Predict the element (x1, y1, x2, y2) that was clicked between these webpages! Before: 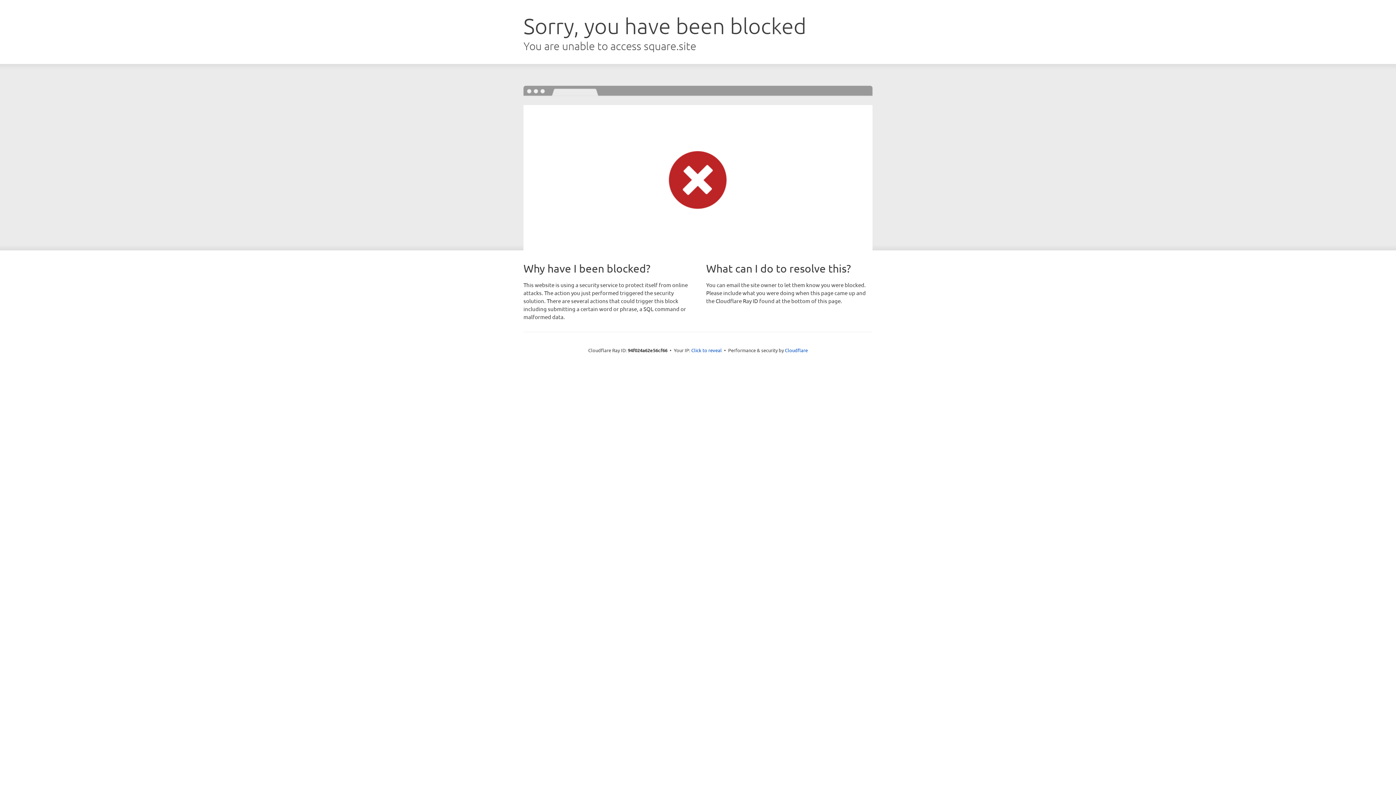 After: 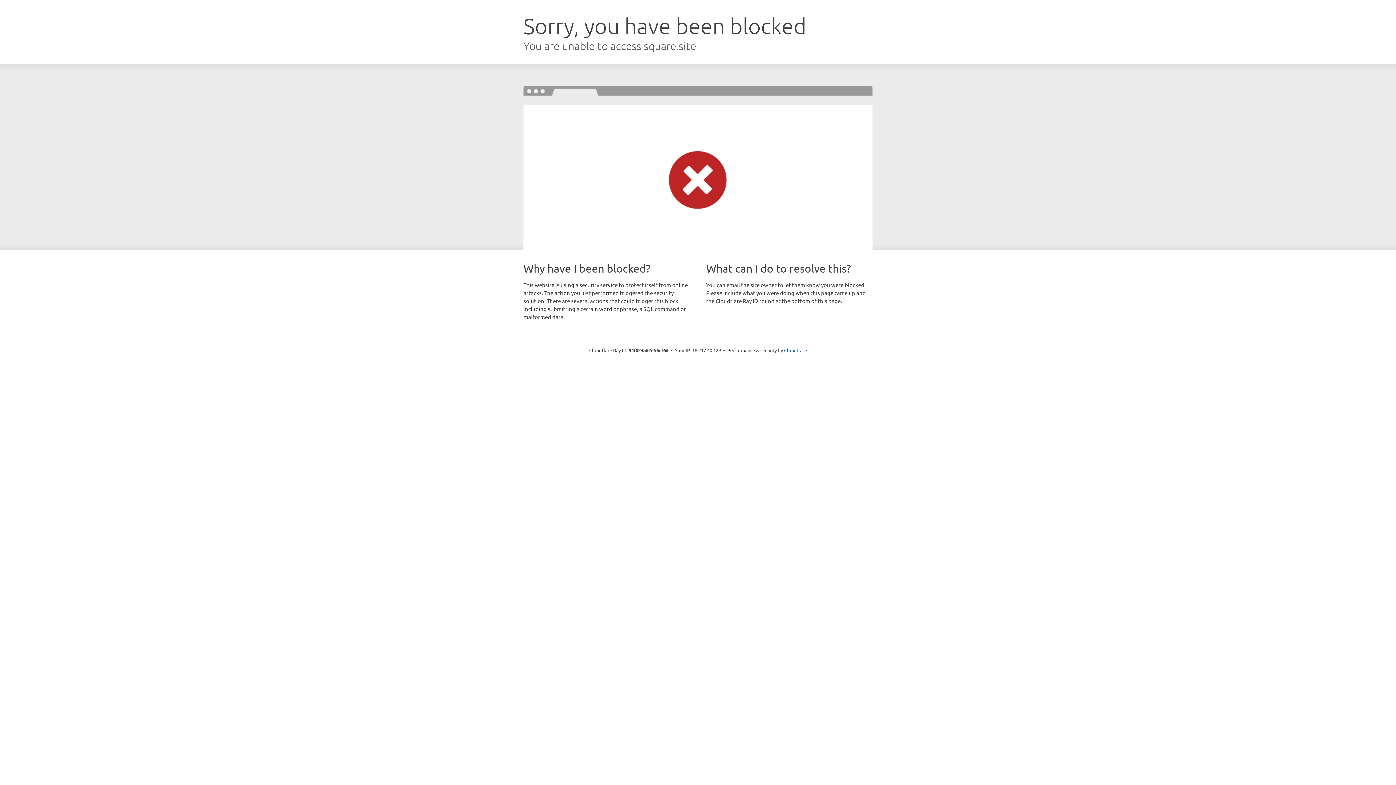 Action: bbox: (691, 346, 722, 353) label: Click to reveal